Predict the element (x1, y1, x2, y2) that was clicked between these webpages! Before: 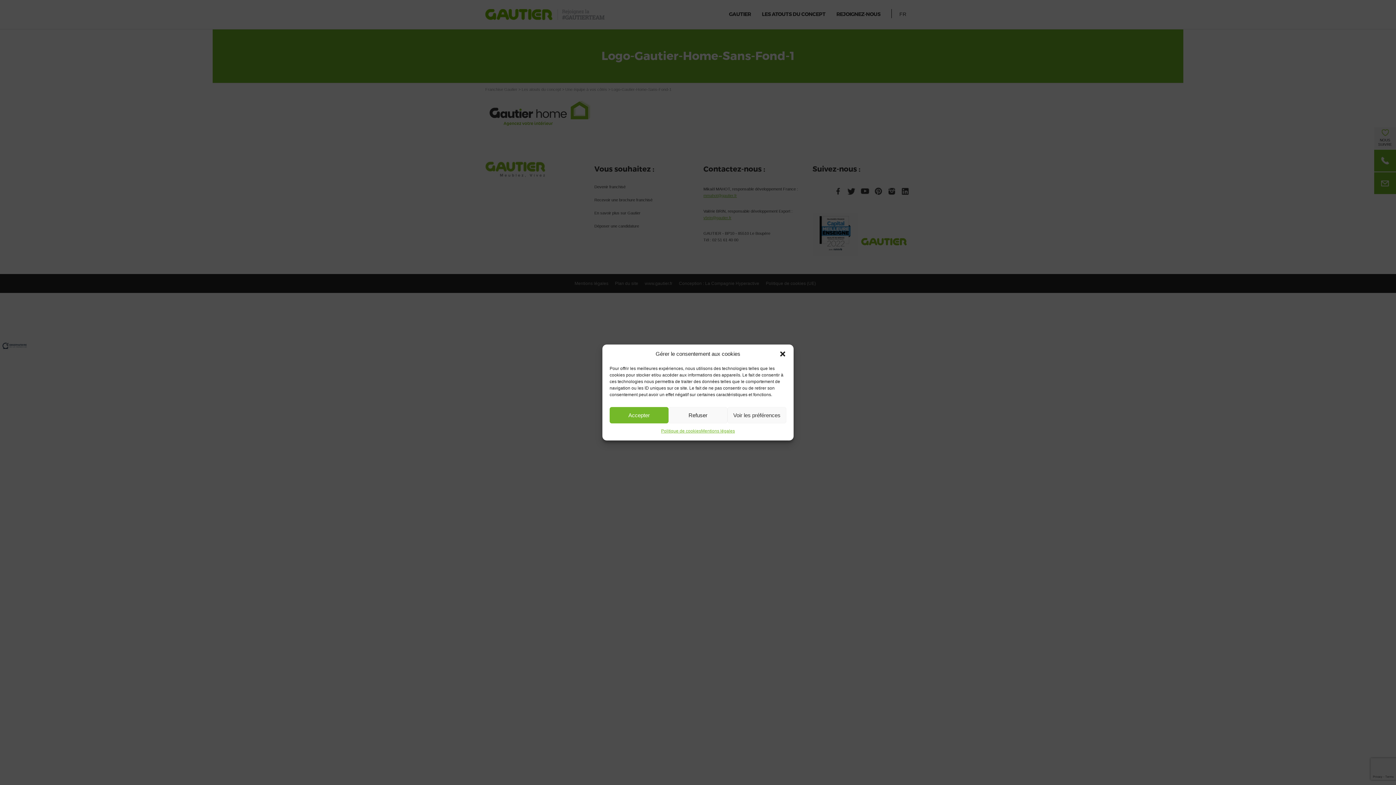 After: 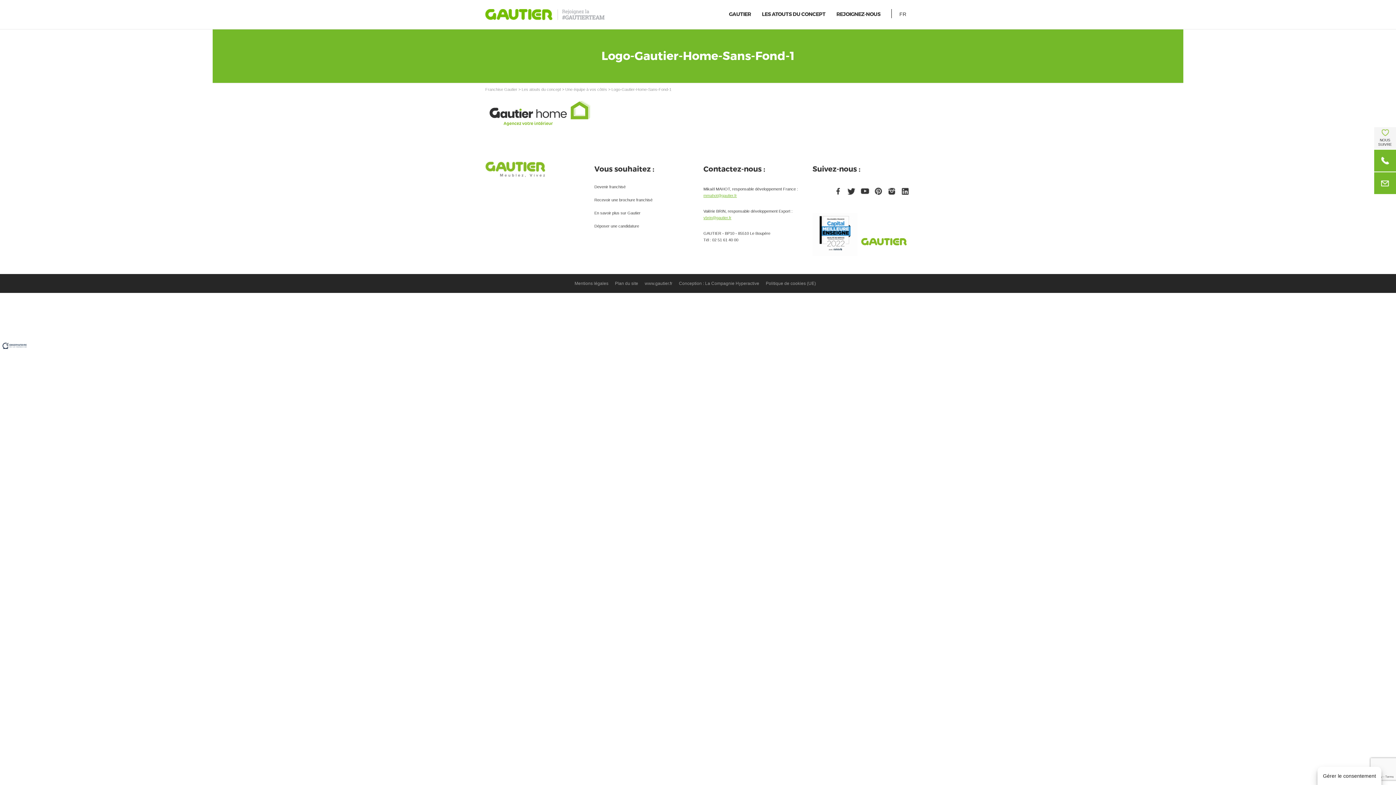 Action: bbox: (779, 350, 786, 357) label: Fermer la boîte de dialogue